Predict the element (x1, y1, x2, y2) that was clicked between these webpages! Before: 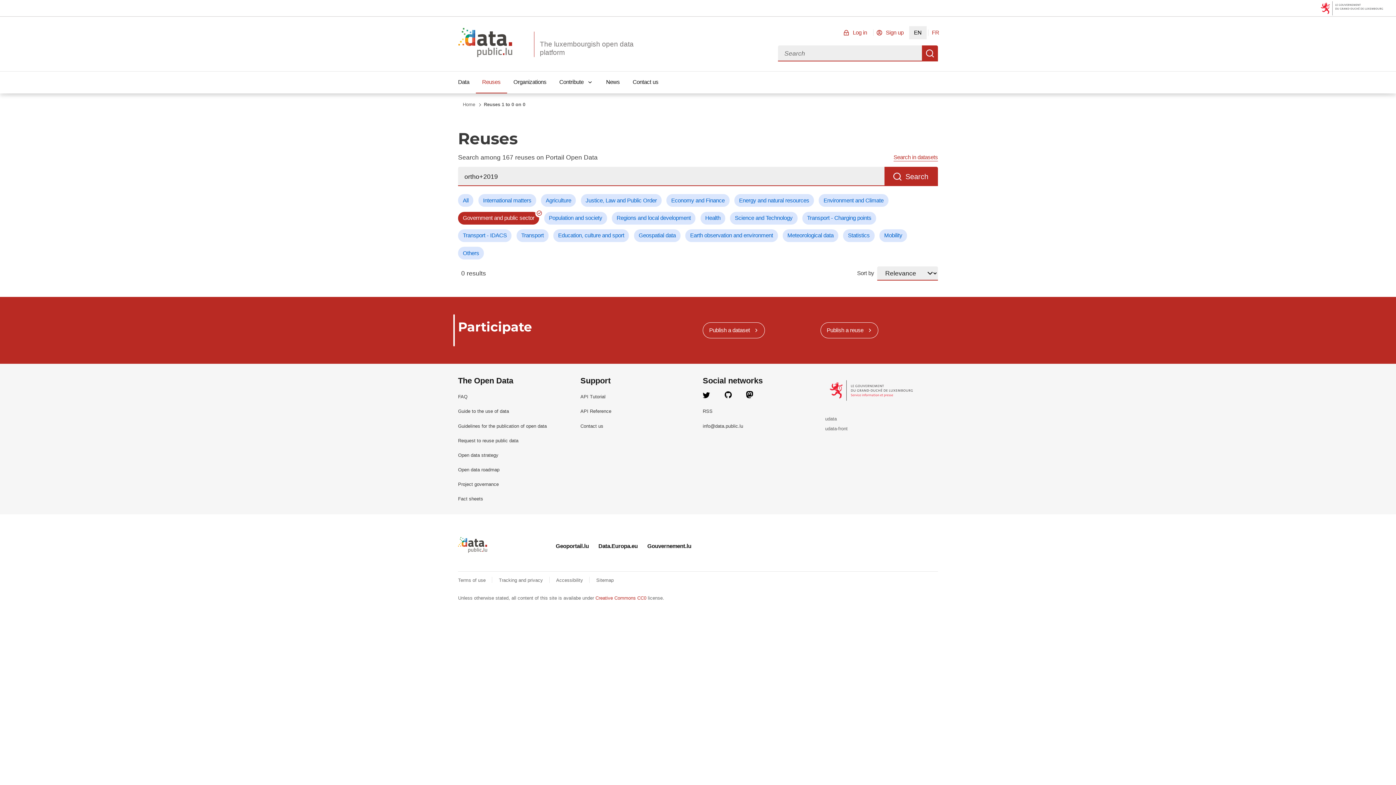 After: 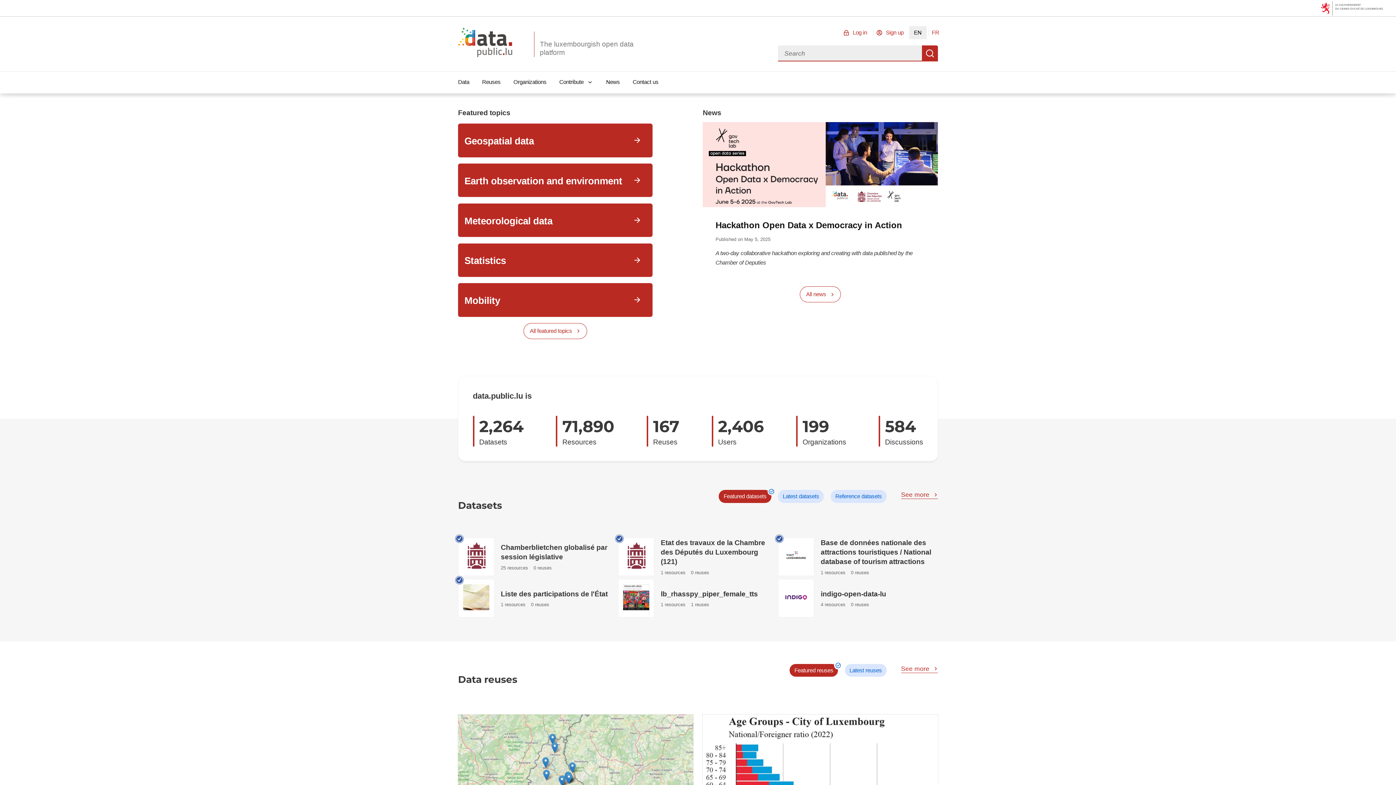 Action: label: 
The luxembourgish open data platform
 bbox: (534, 31, 654, 57)